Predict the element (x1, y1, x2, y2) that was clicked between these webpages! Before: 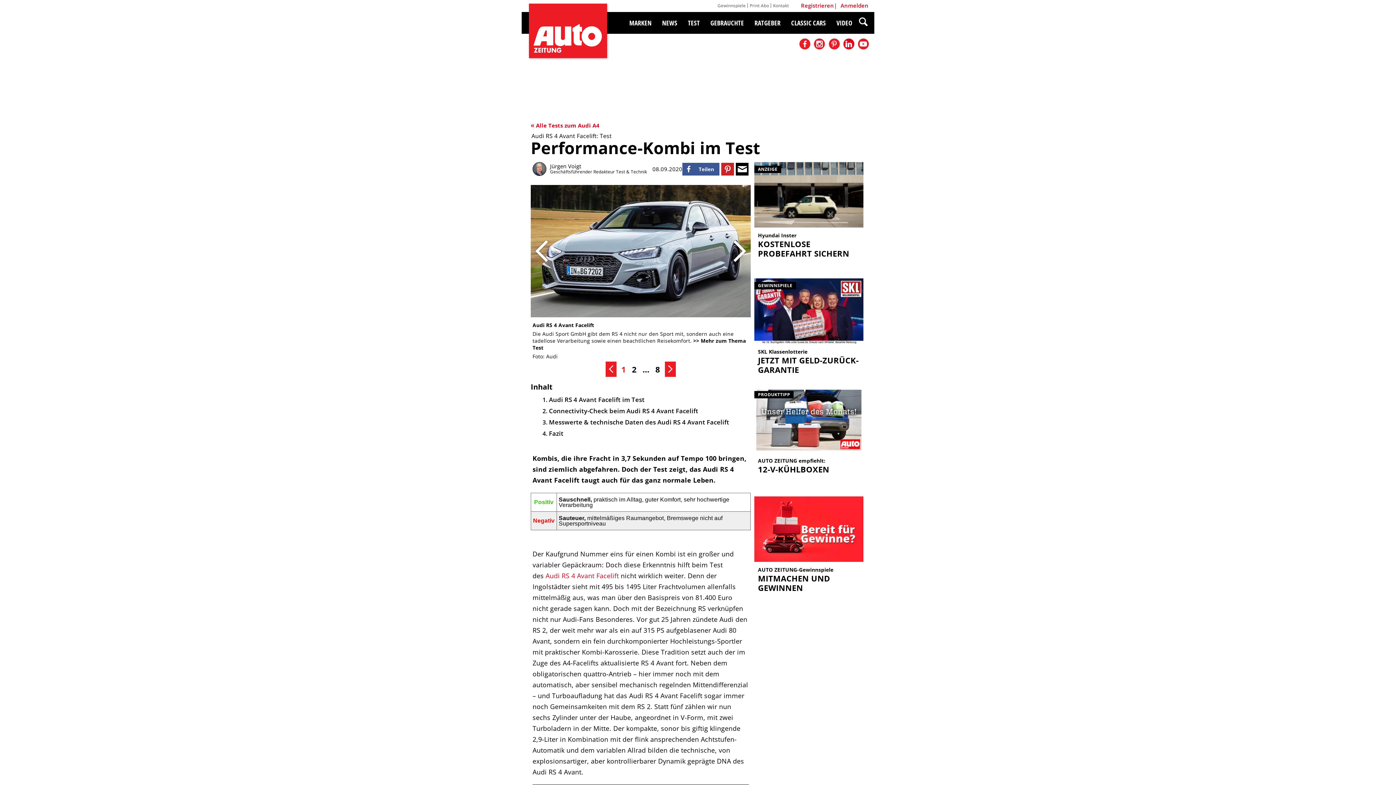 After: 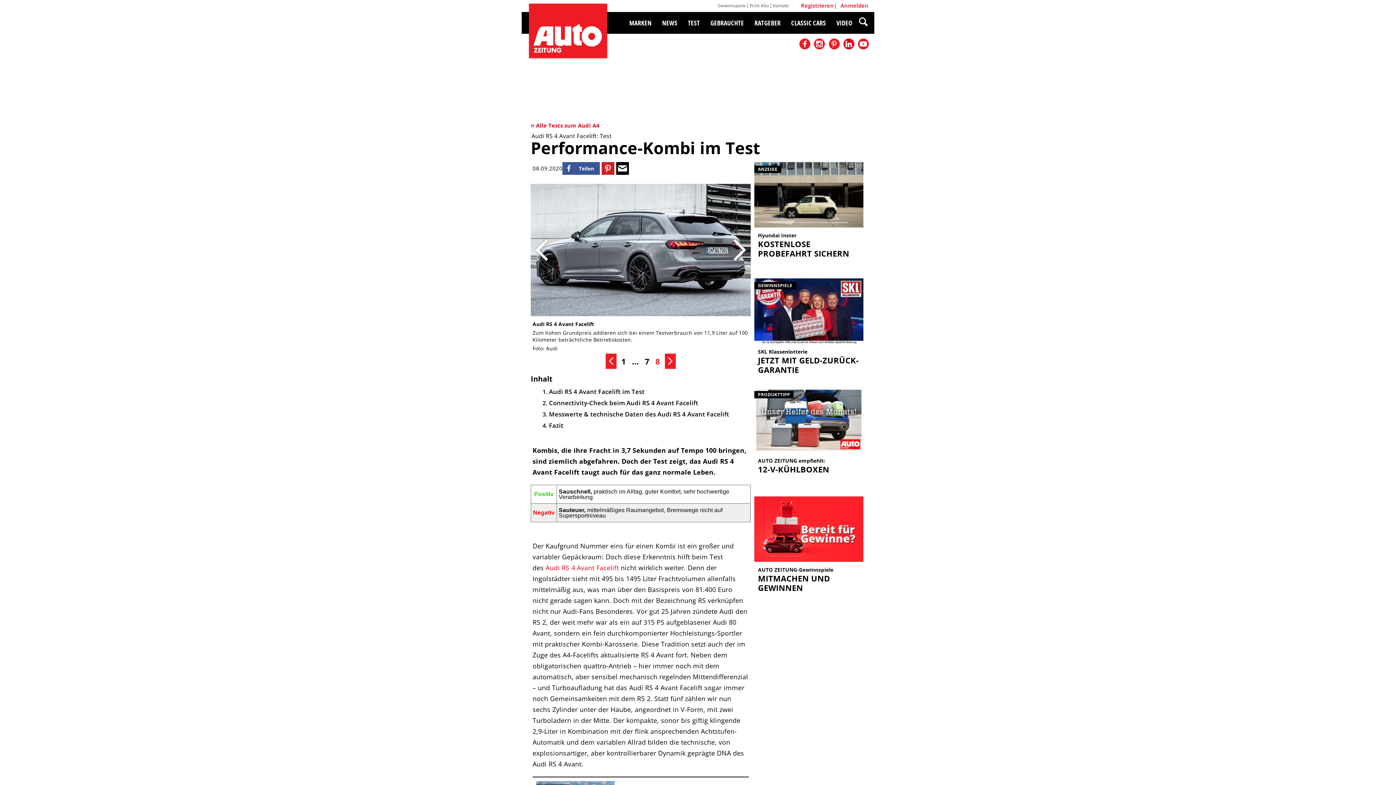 Action: label: 8 bbox: (652, 361, 663, 377)